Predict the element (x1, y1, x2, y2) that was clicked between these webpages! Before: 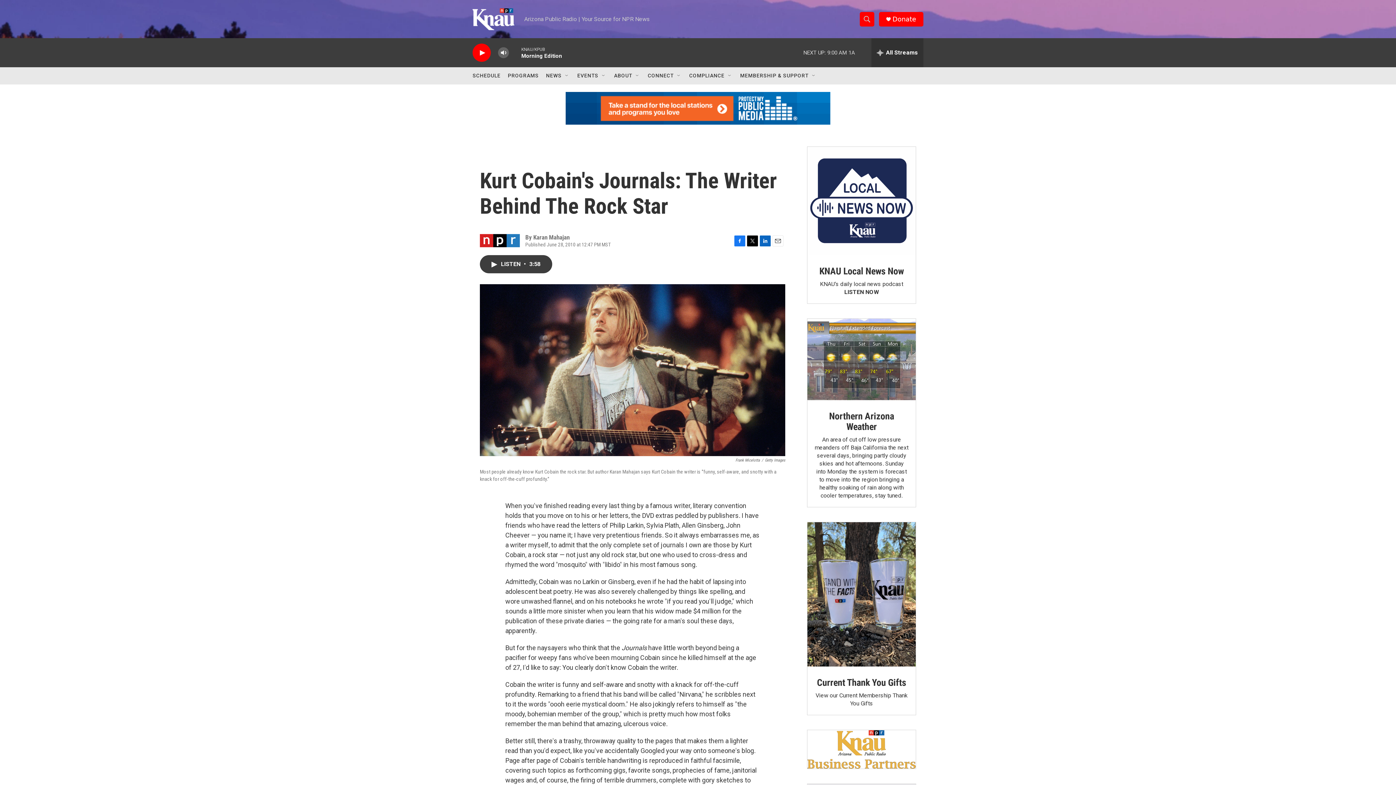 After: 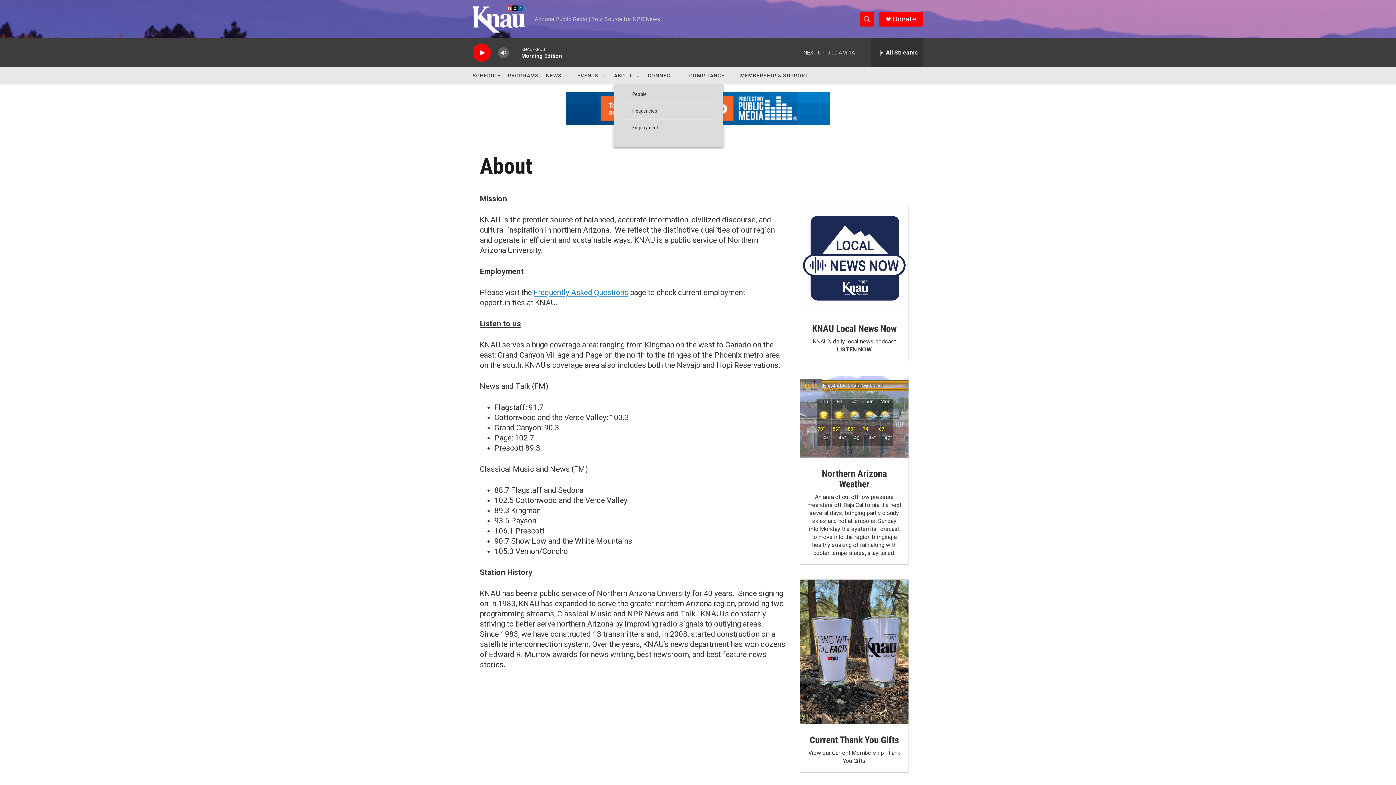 Action: label: ABOUT bbox: (614, 67, 632, 84)